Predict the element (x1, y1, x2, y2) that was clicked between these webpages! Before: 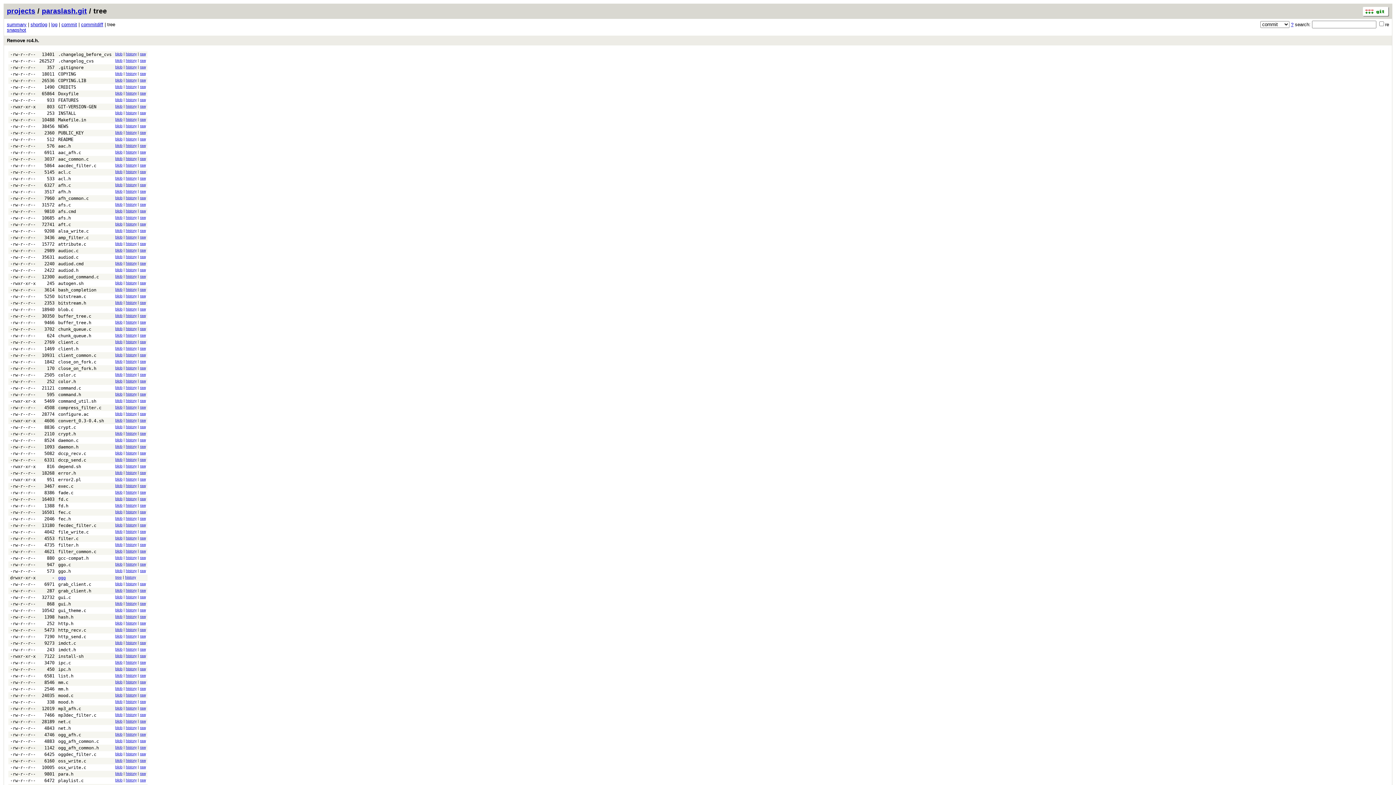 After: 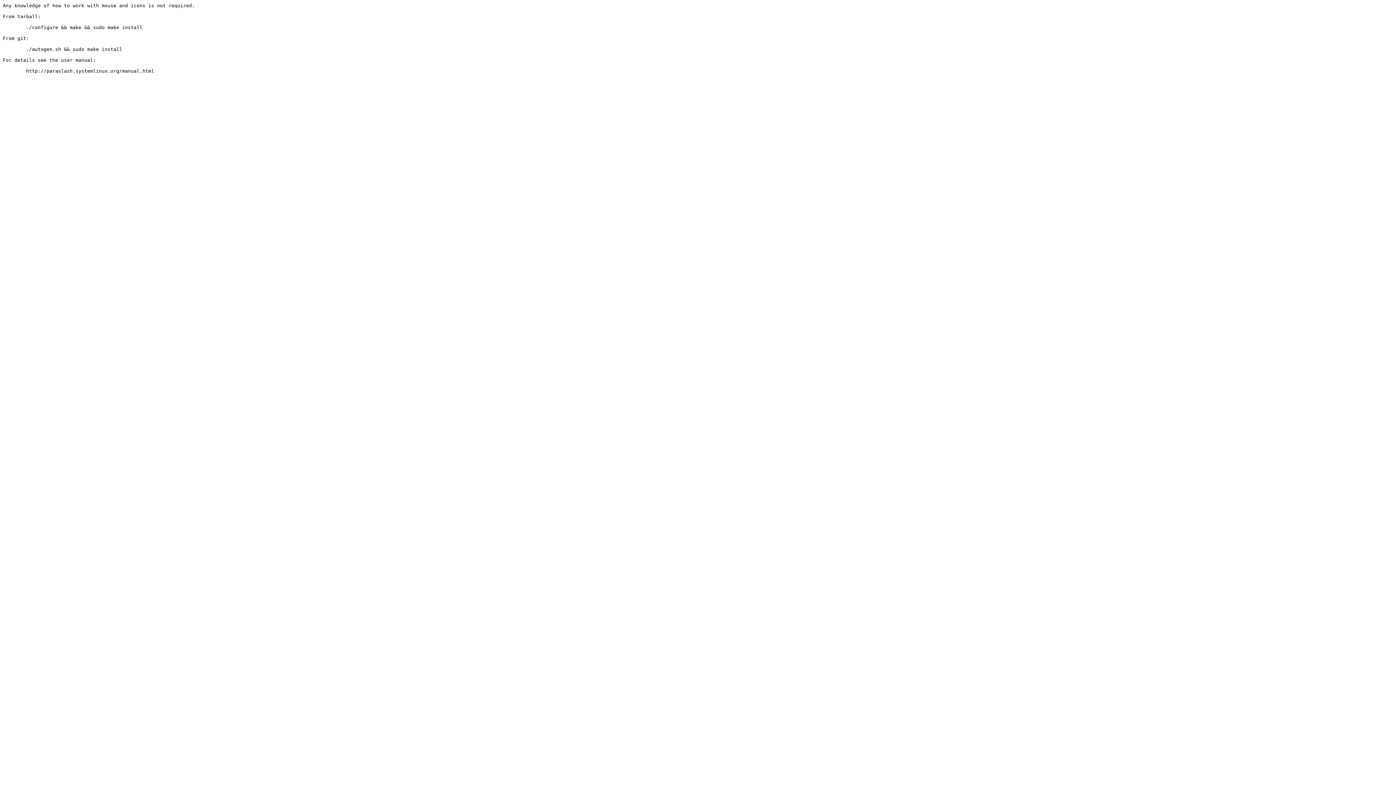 Action: label: raw bbox: (140, 110, 145, 114)